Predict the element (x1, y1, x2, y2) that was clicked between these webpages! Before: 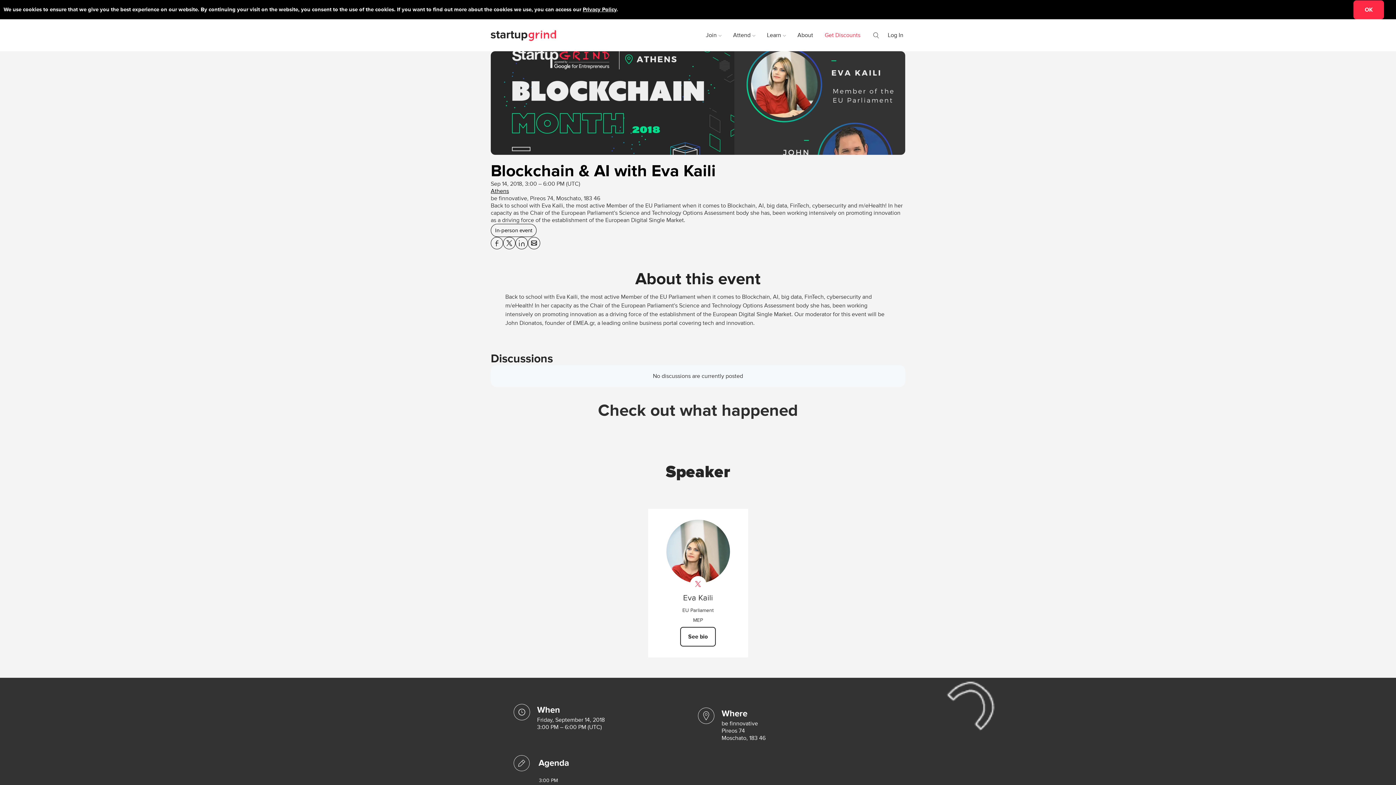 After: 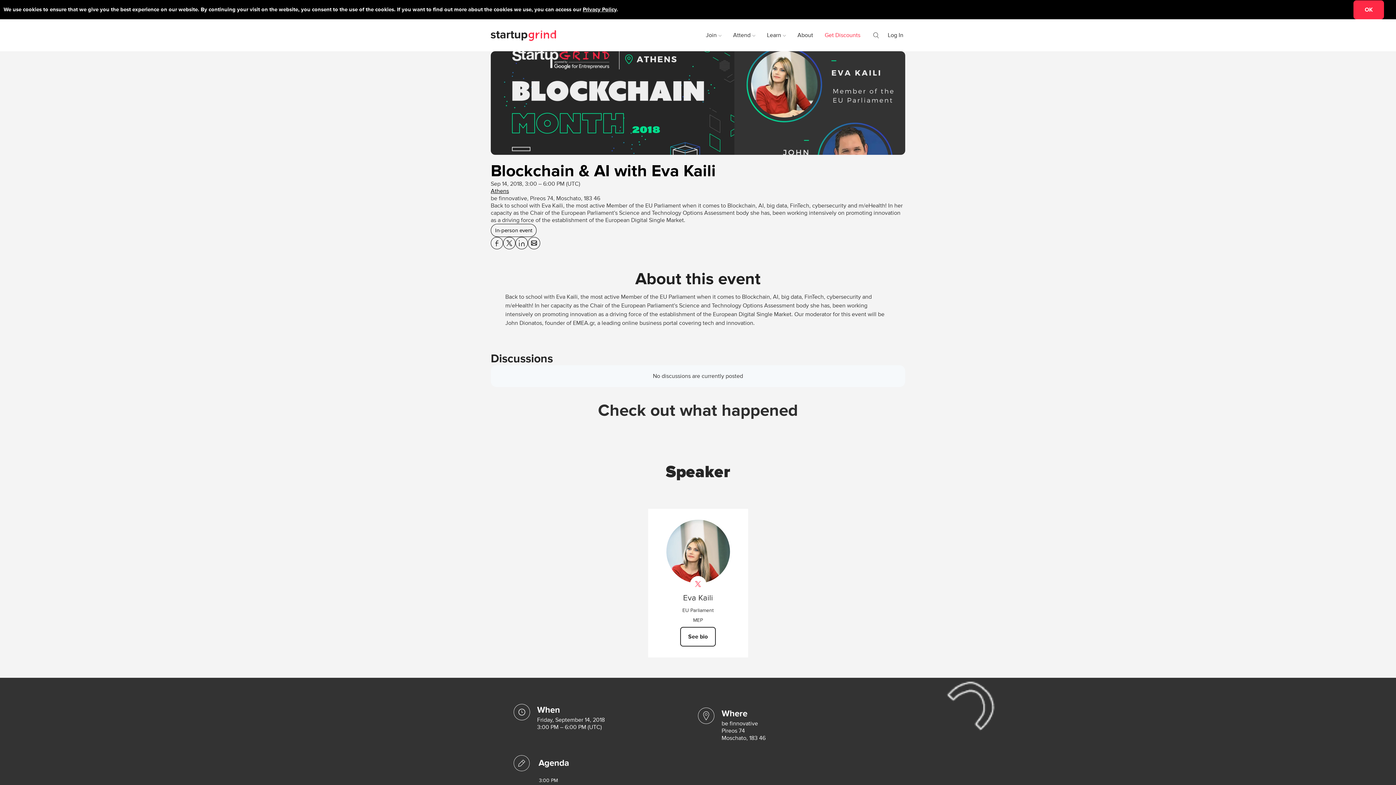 Action: bbox: (516, 237, 527, 249) label: Share Blockchain &amp; AI with Eva Kaili on Linkedin